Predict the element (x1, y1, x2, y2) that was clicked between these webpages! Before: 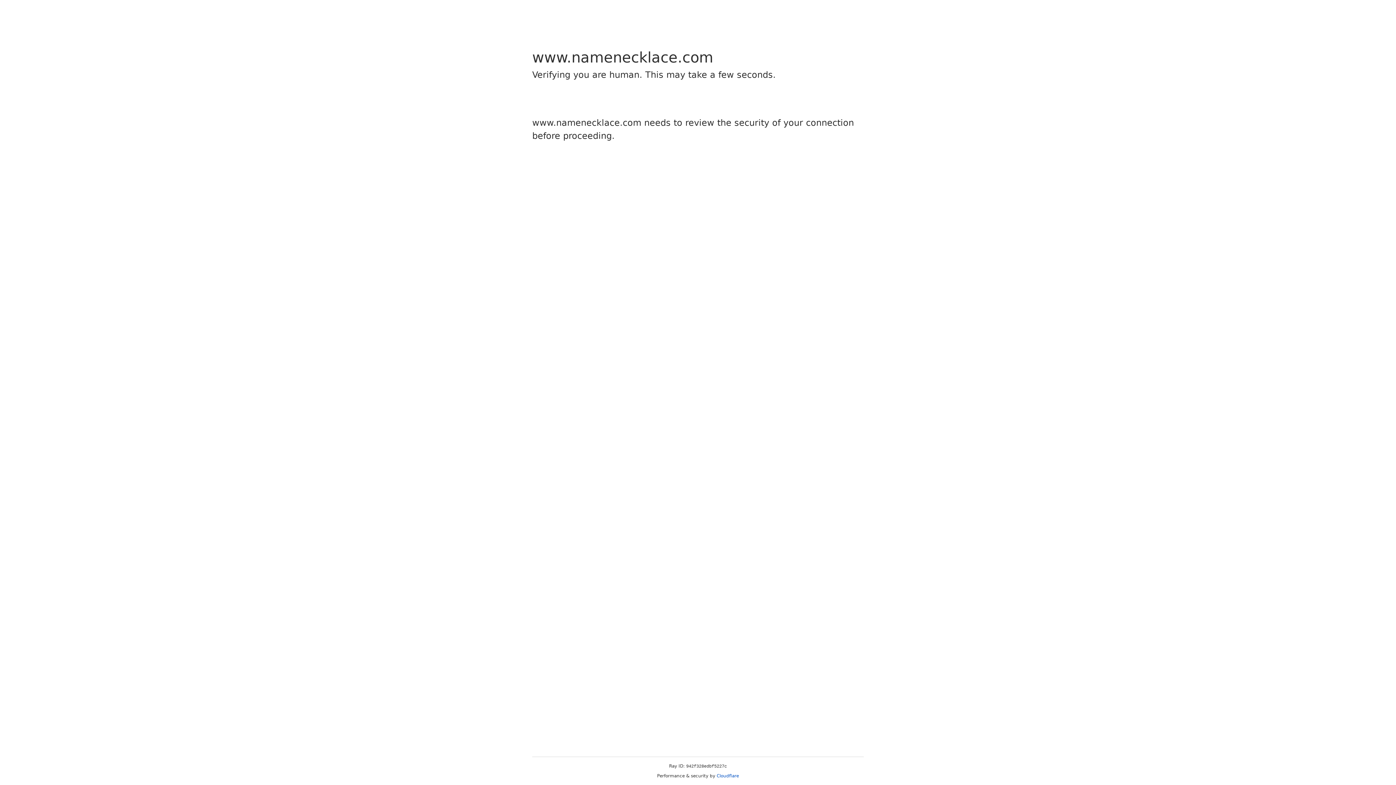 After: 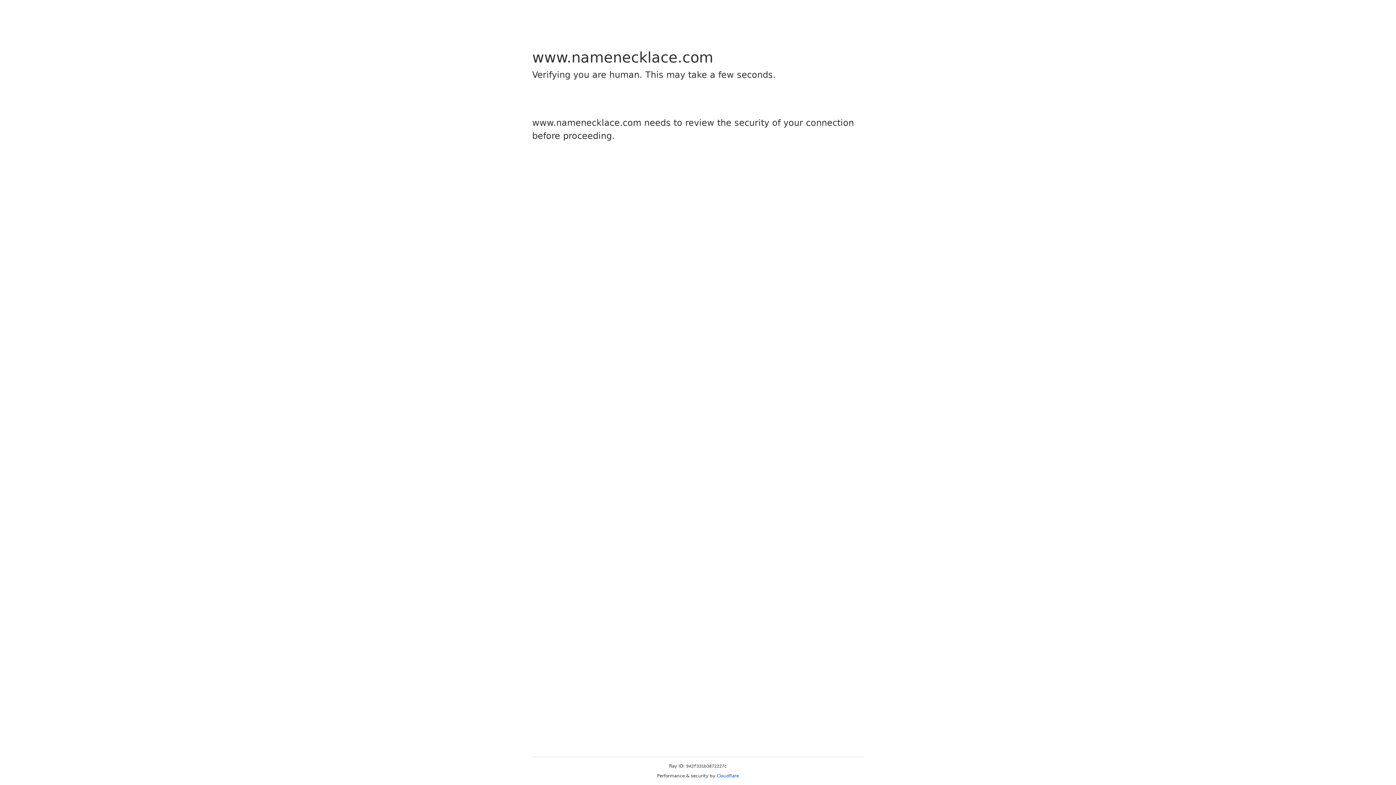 Action: label: Cloudflare bbox: (716, 773, 739, 778)